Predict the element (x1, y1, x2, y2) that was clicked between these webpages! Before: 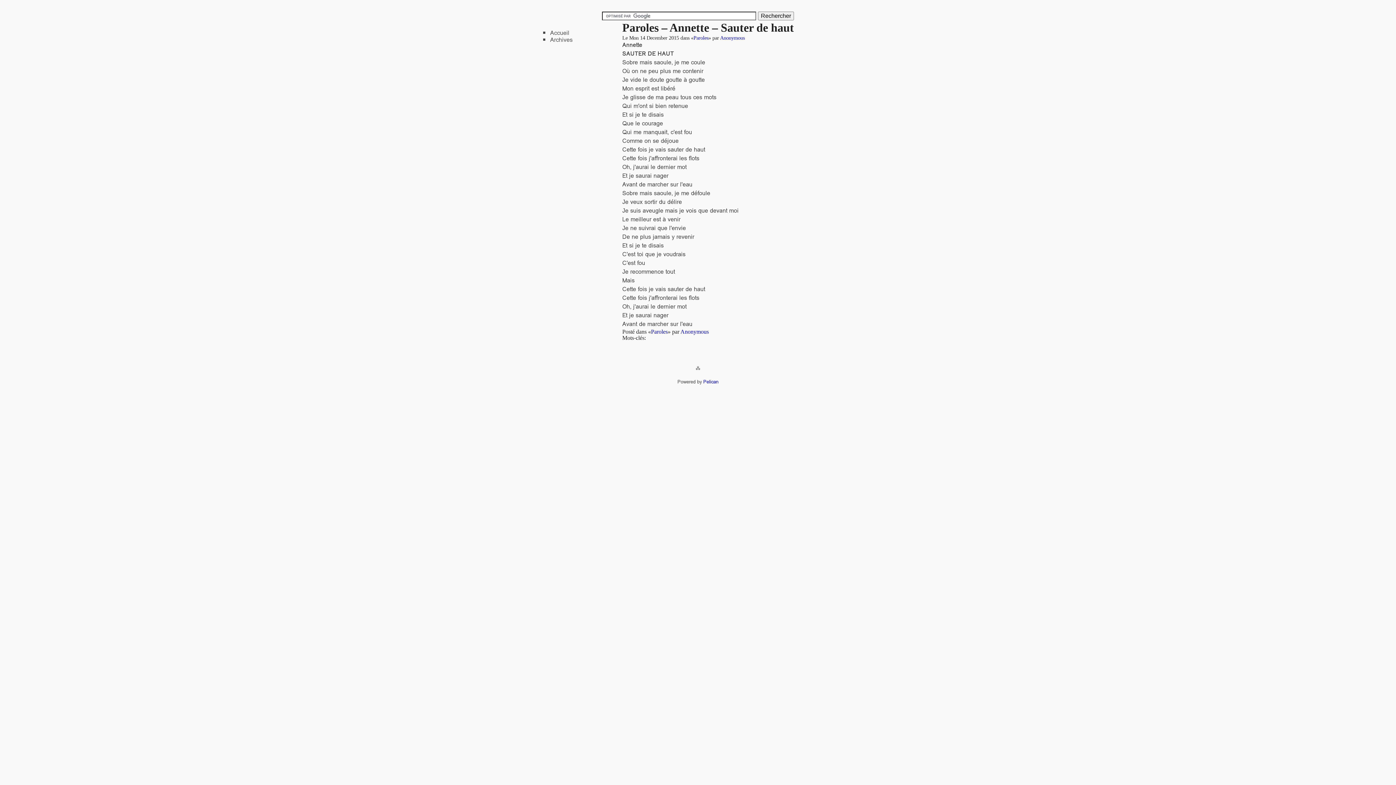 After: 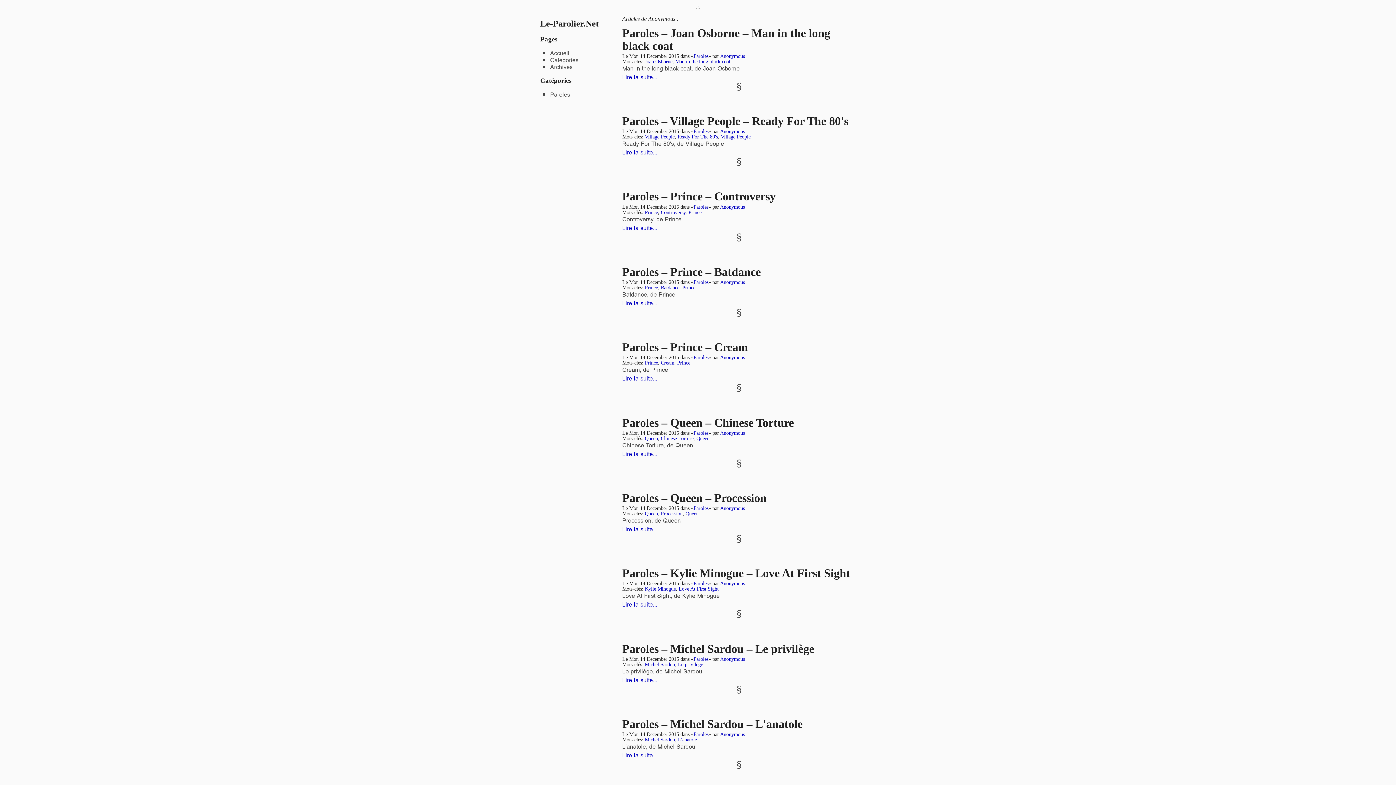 Action: bbox: (720, 35, 744, 40) label: Anonymous